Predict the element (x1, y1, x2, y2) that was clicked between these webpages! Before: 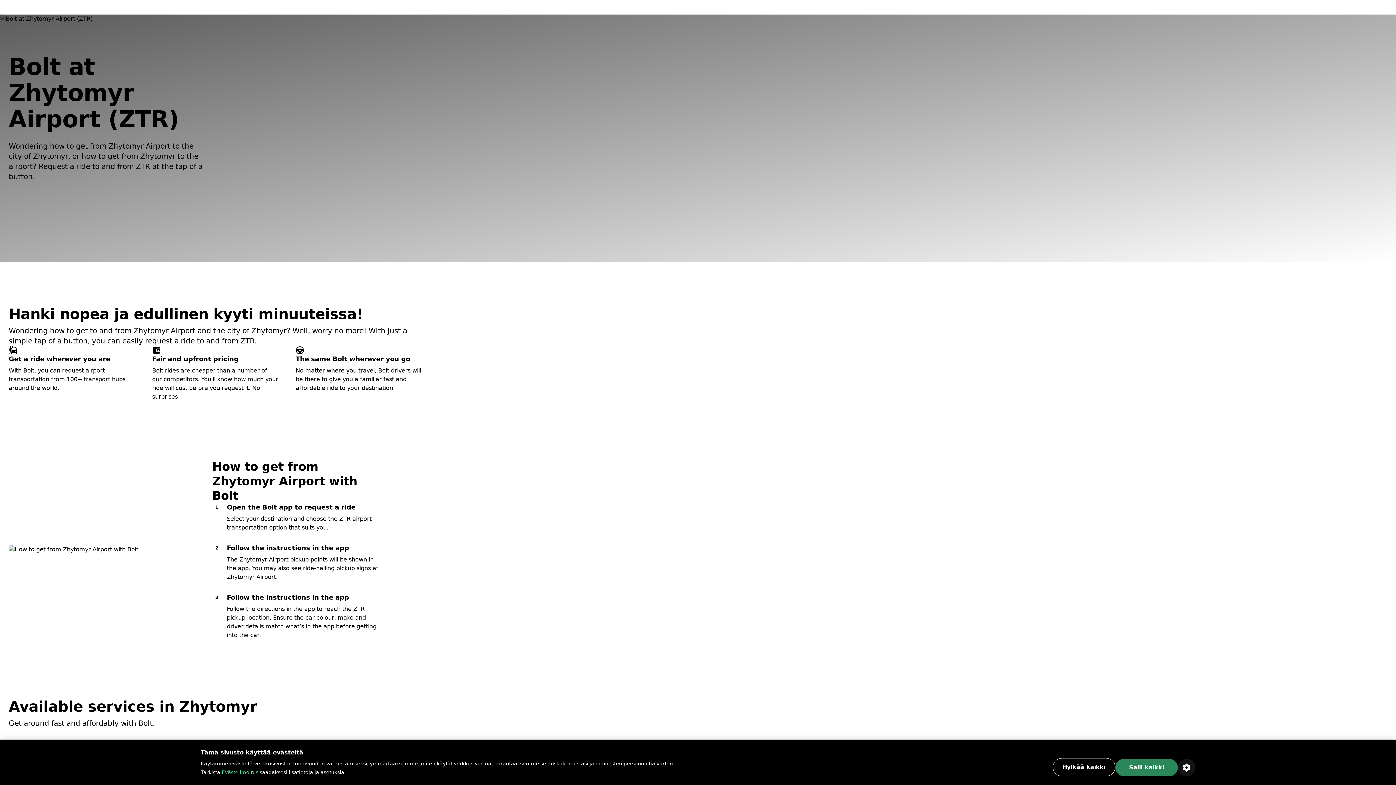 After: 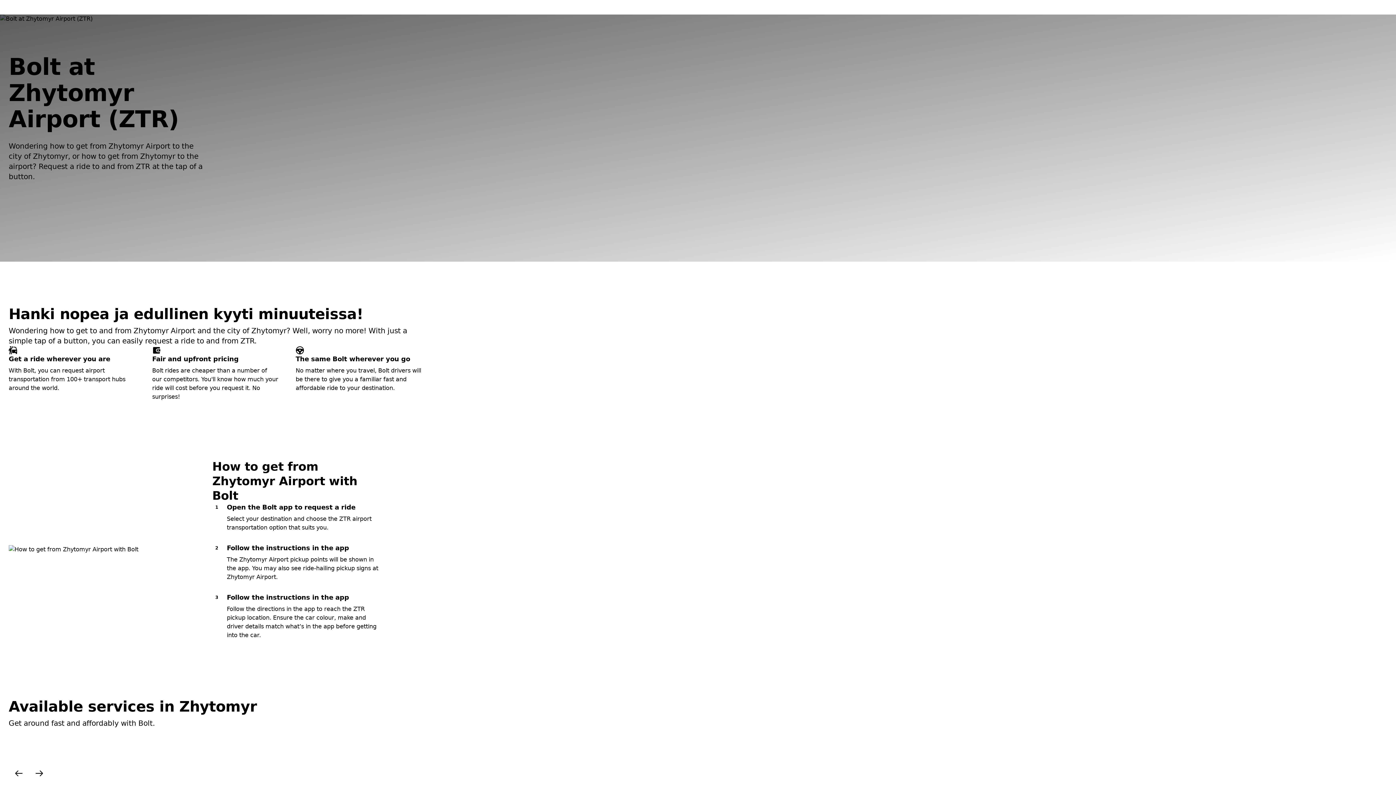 Action: bbox: (1115, 759, 1178, 776) label: Salli kaikki